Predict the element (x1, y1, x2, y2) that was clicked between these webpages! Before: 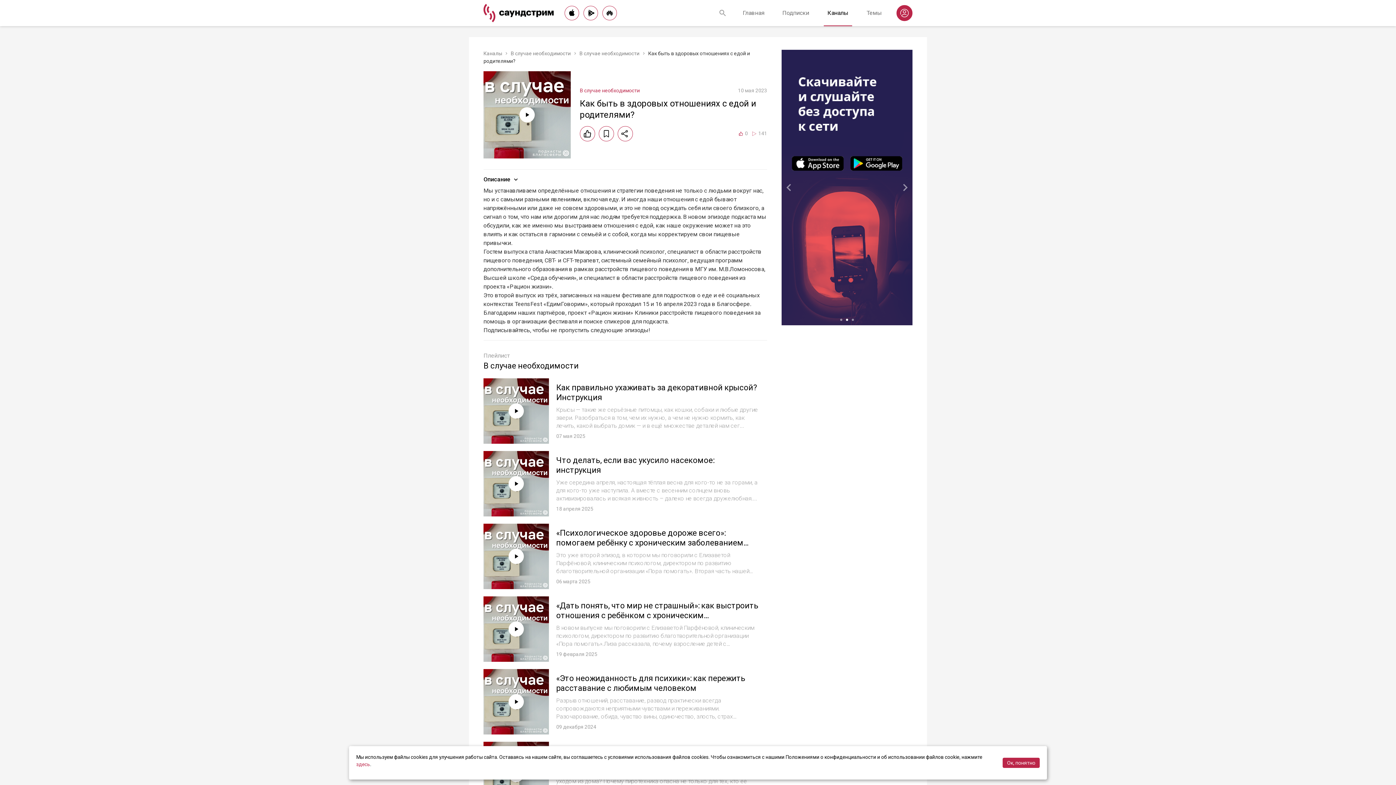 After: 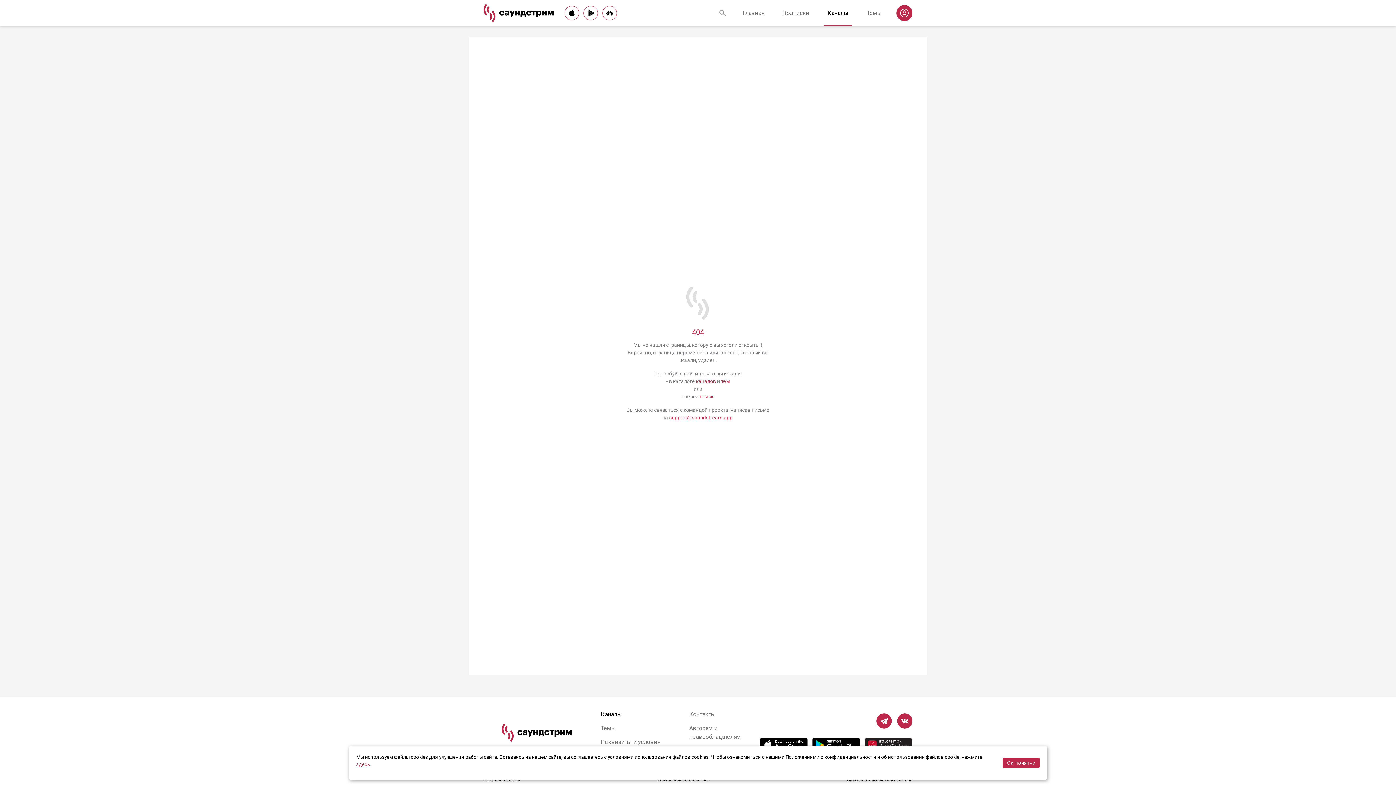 Action: label: «Психологическое здоровье дороже всего»: помогаем ребёнку с хроническим заболеванием выстраивать отношения с окружающими bbox: (556, 528, 743, 557)